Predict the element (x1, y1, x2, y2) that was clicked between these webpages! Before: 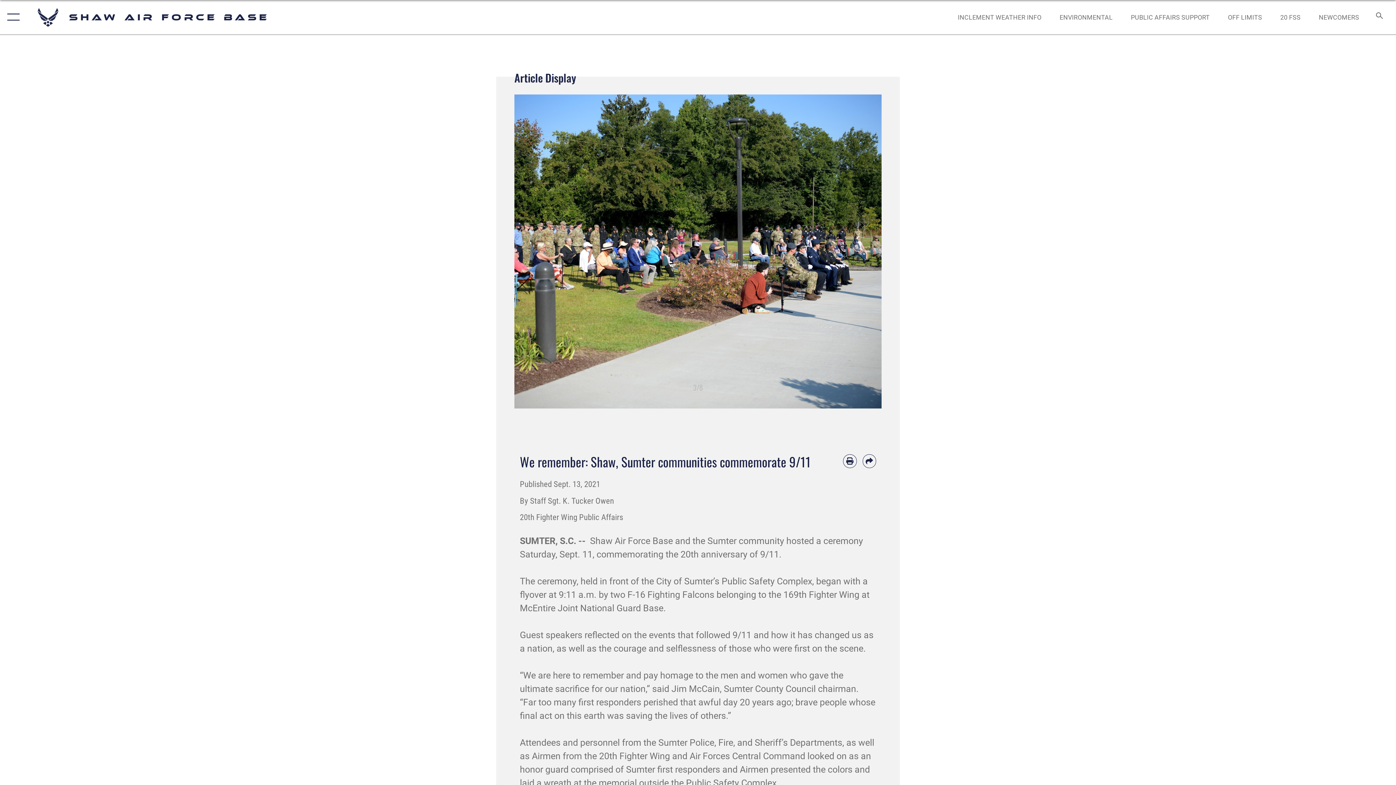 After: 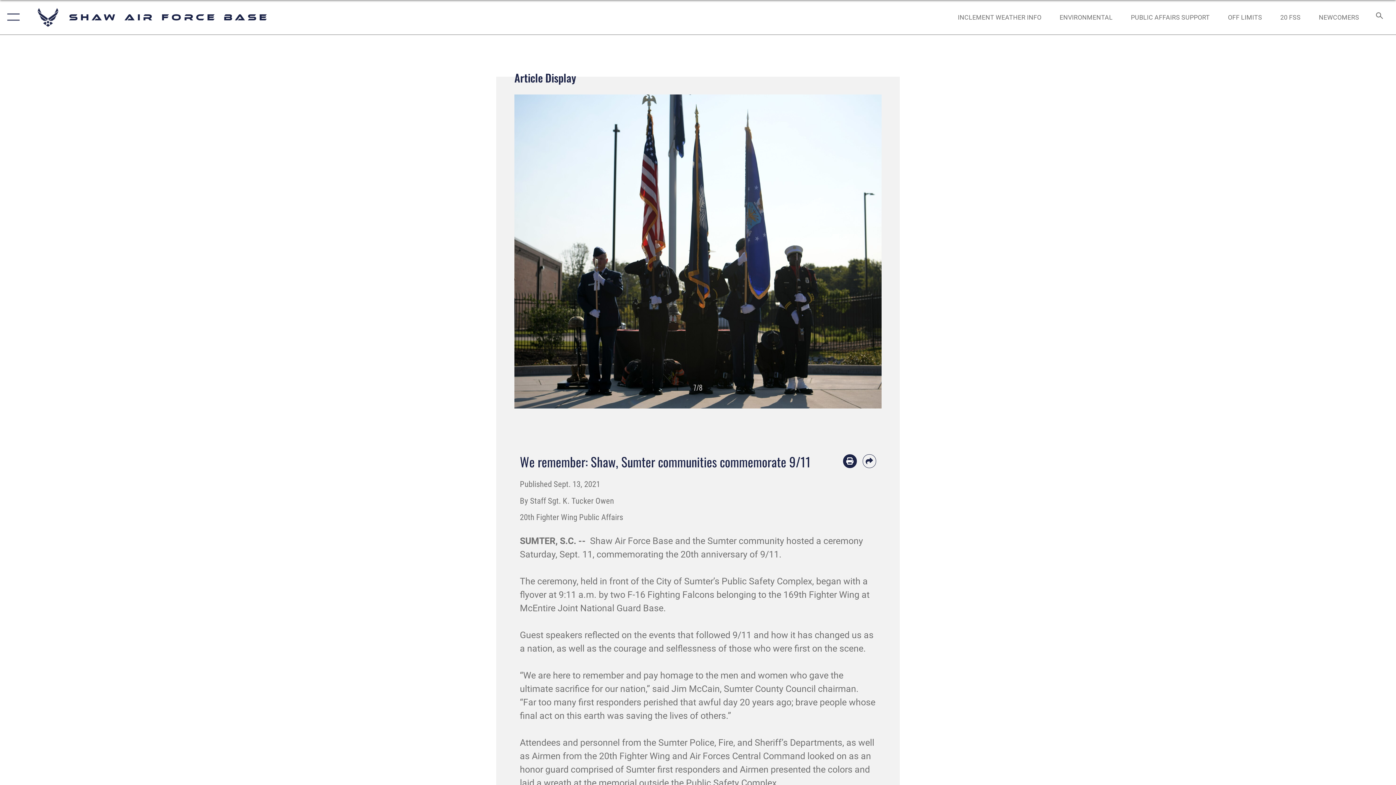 Action: label: Print article bbox: (843, 454, 856, 468)